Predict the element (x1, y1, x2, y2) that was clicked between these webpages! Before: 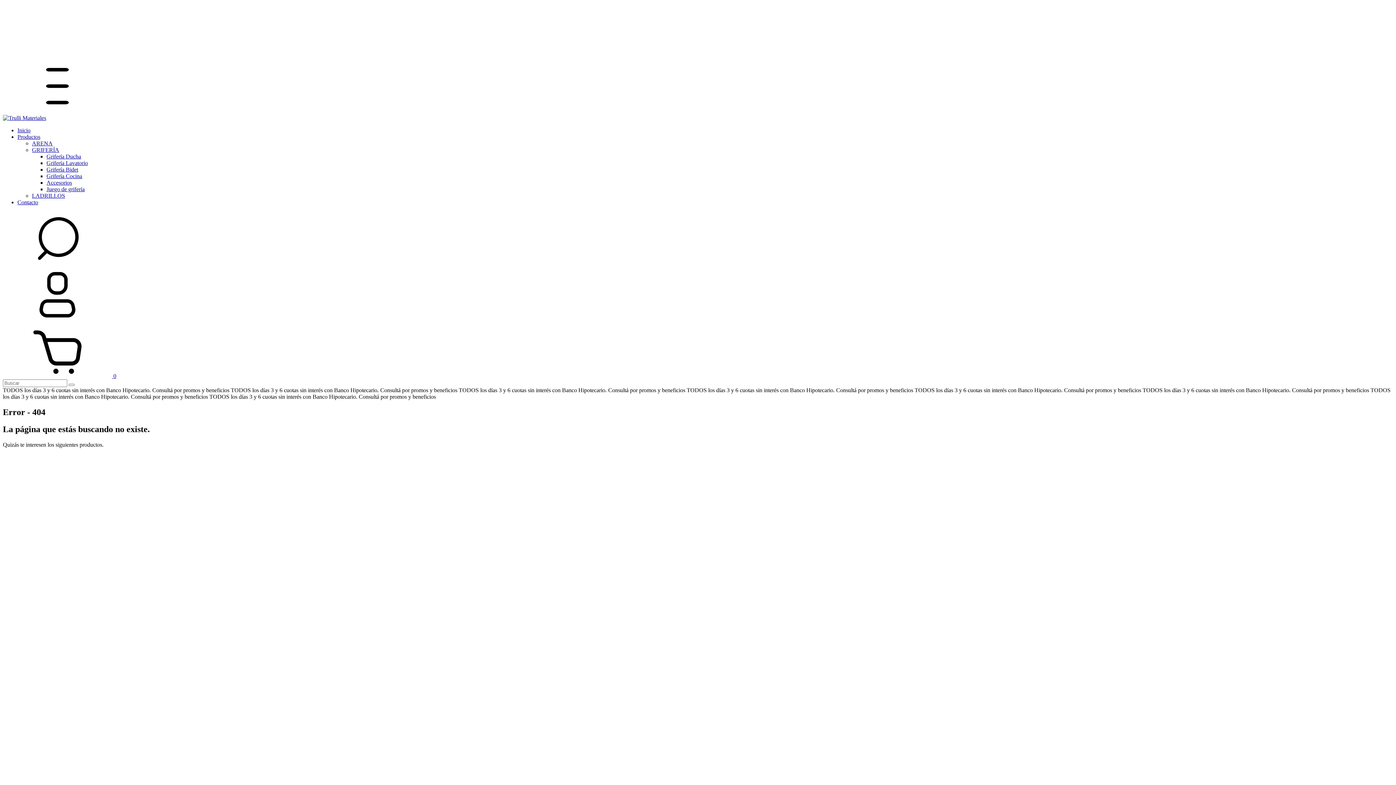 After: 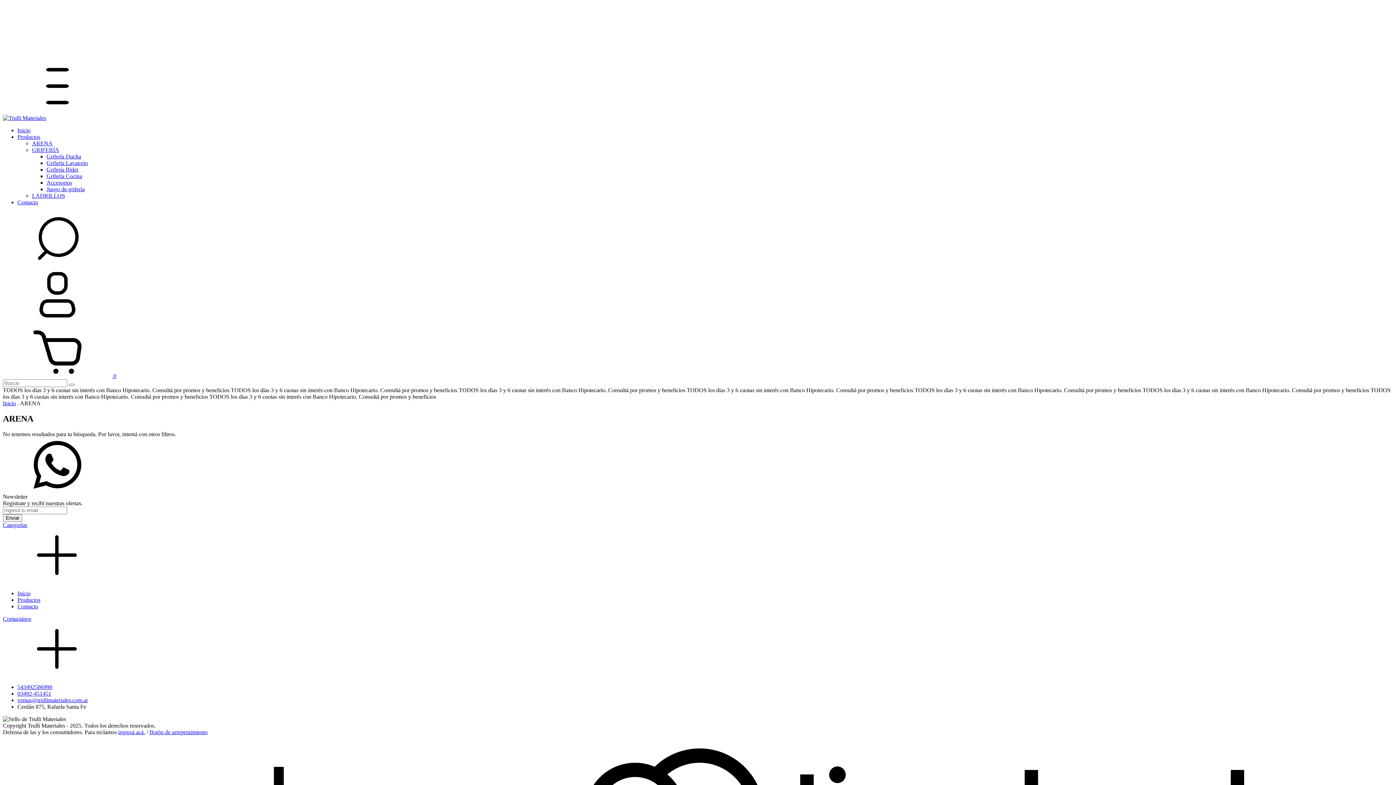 Action: bbox: (32, 140, 52, 146) label: ARENA